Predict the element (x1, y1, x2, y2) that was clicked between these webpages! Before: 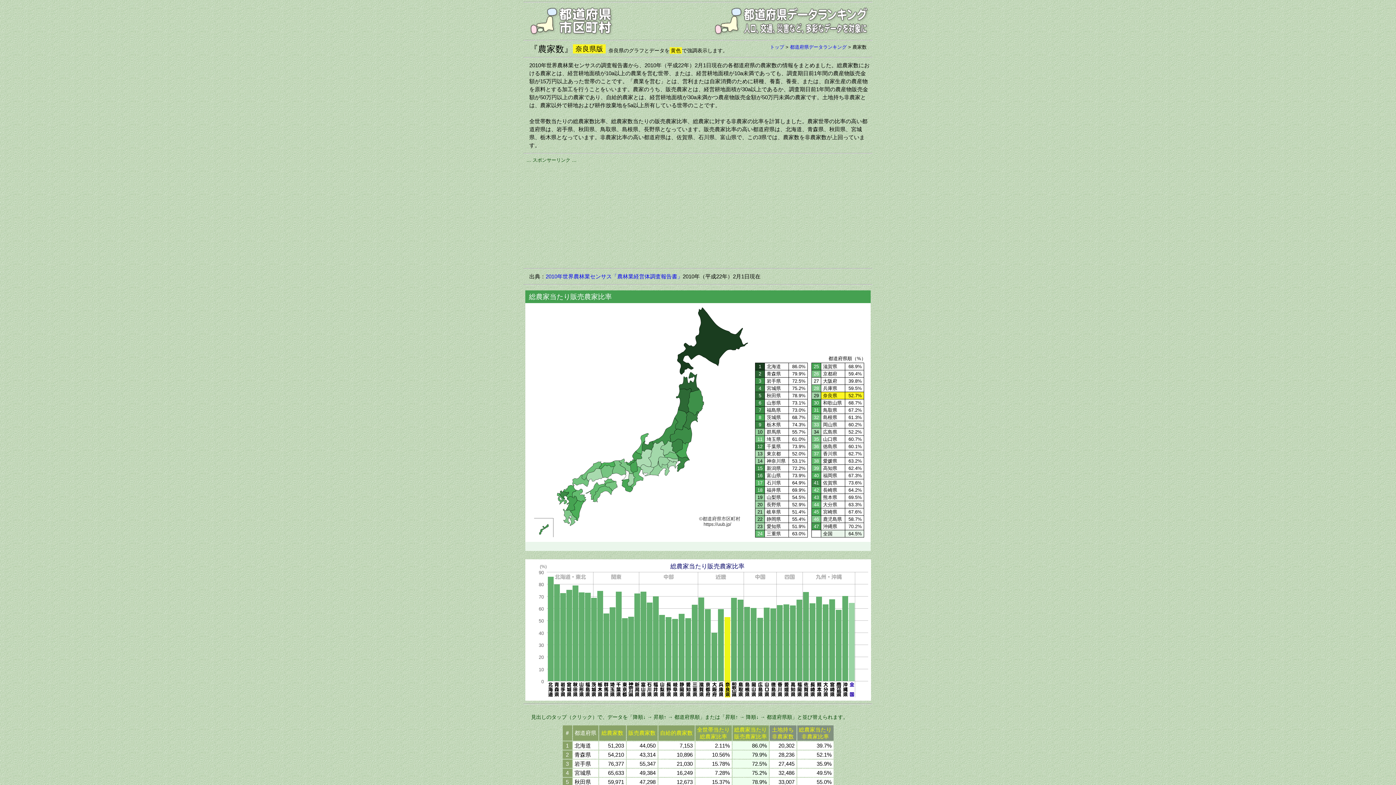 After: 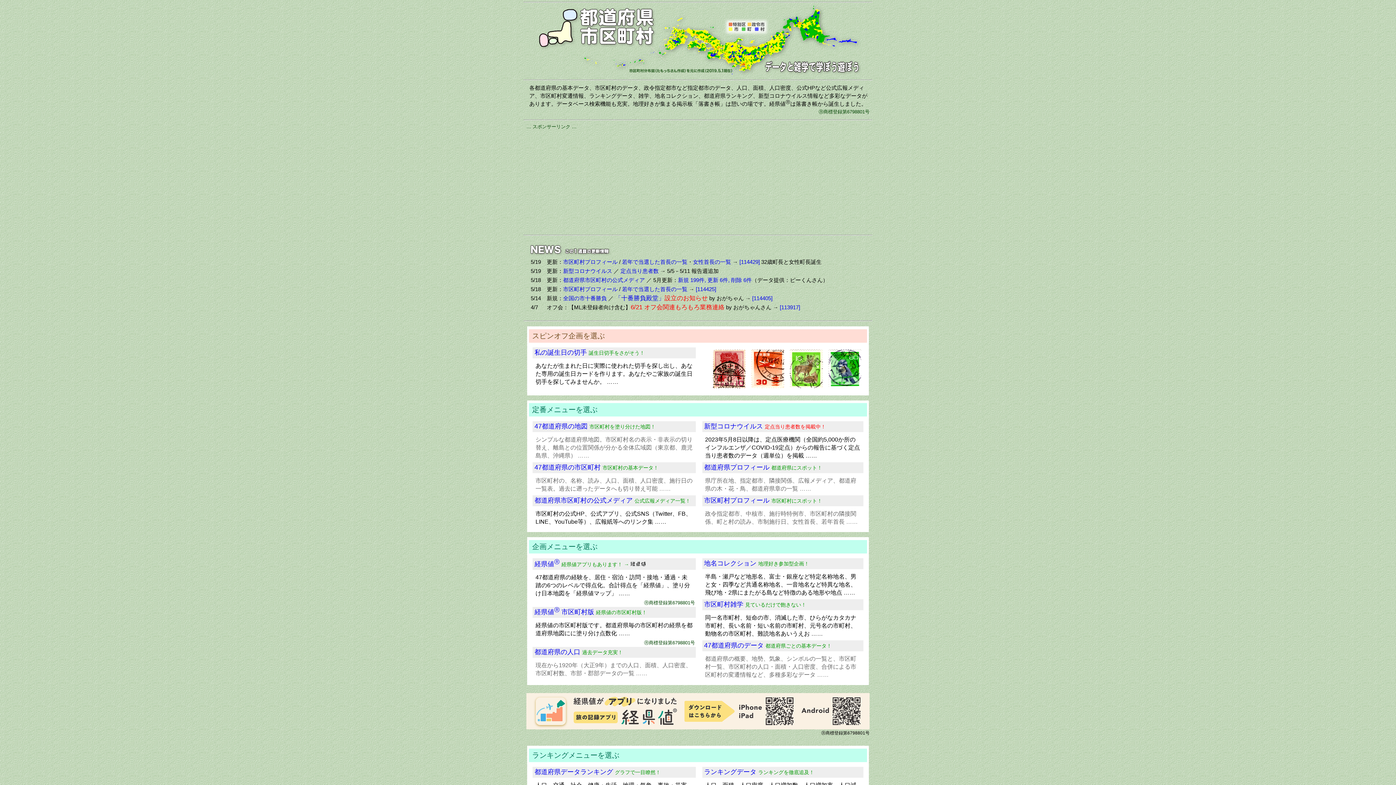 Action: bbox: (529, 30, 613, 36)